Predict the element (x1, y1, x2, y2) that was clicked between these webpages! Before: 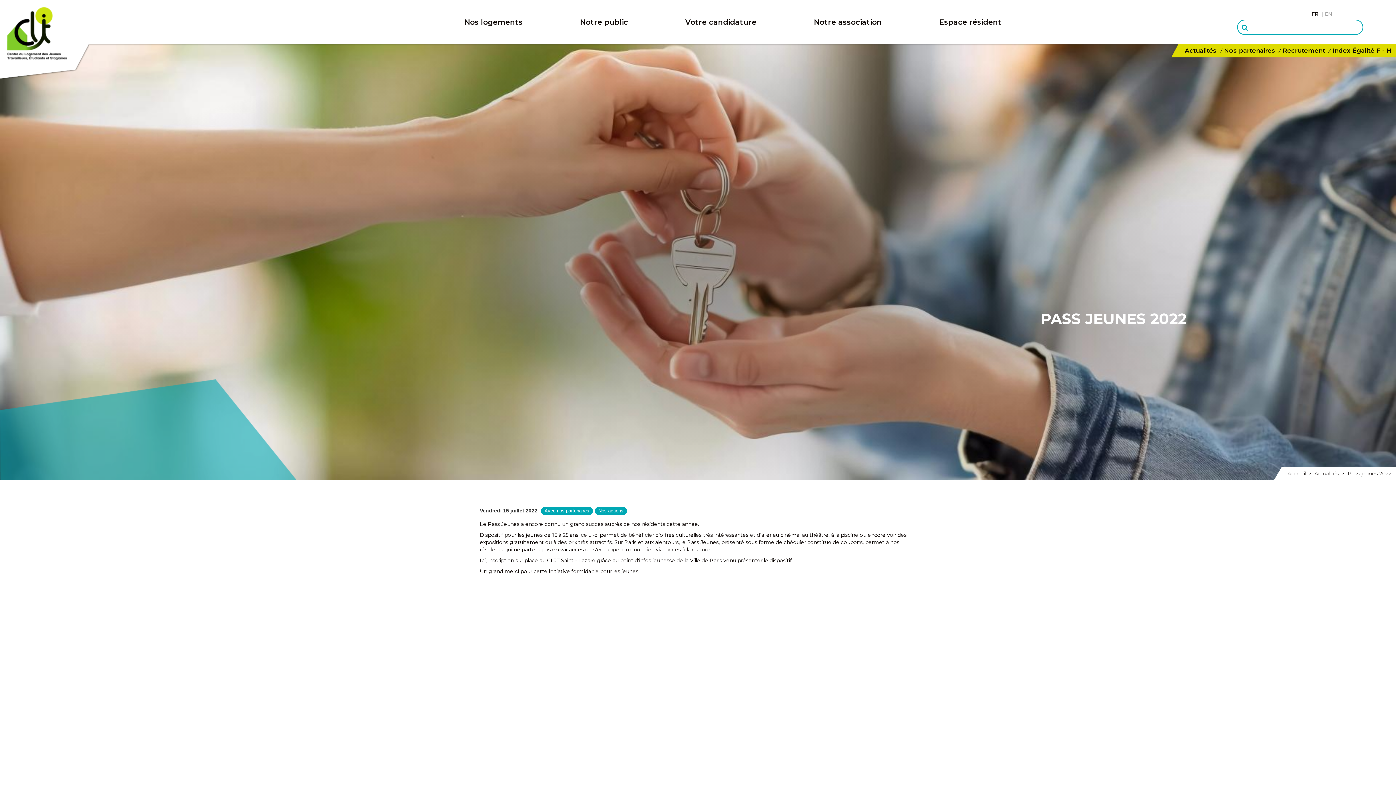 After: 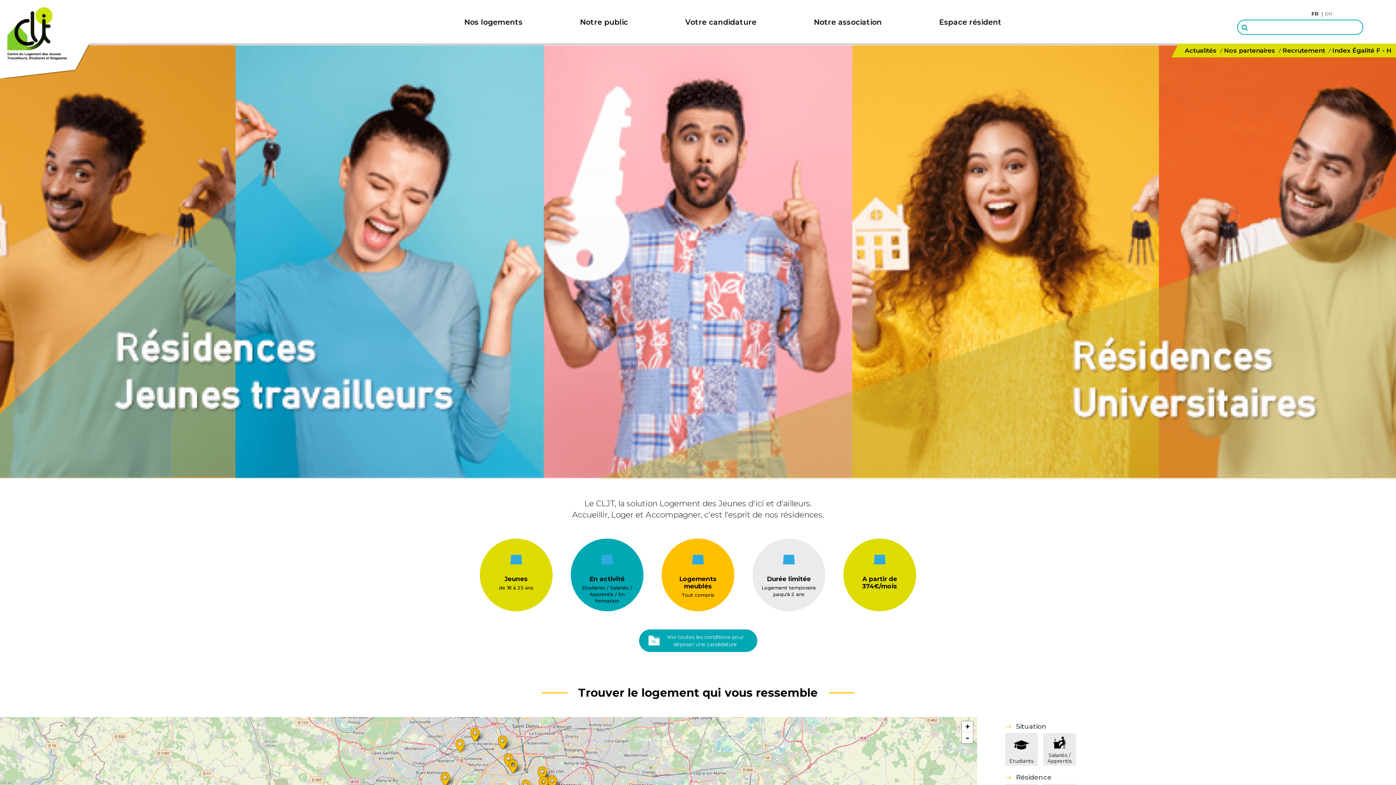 Action: bbox: (1288, 470, 1306, 477) label: Accueil